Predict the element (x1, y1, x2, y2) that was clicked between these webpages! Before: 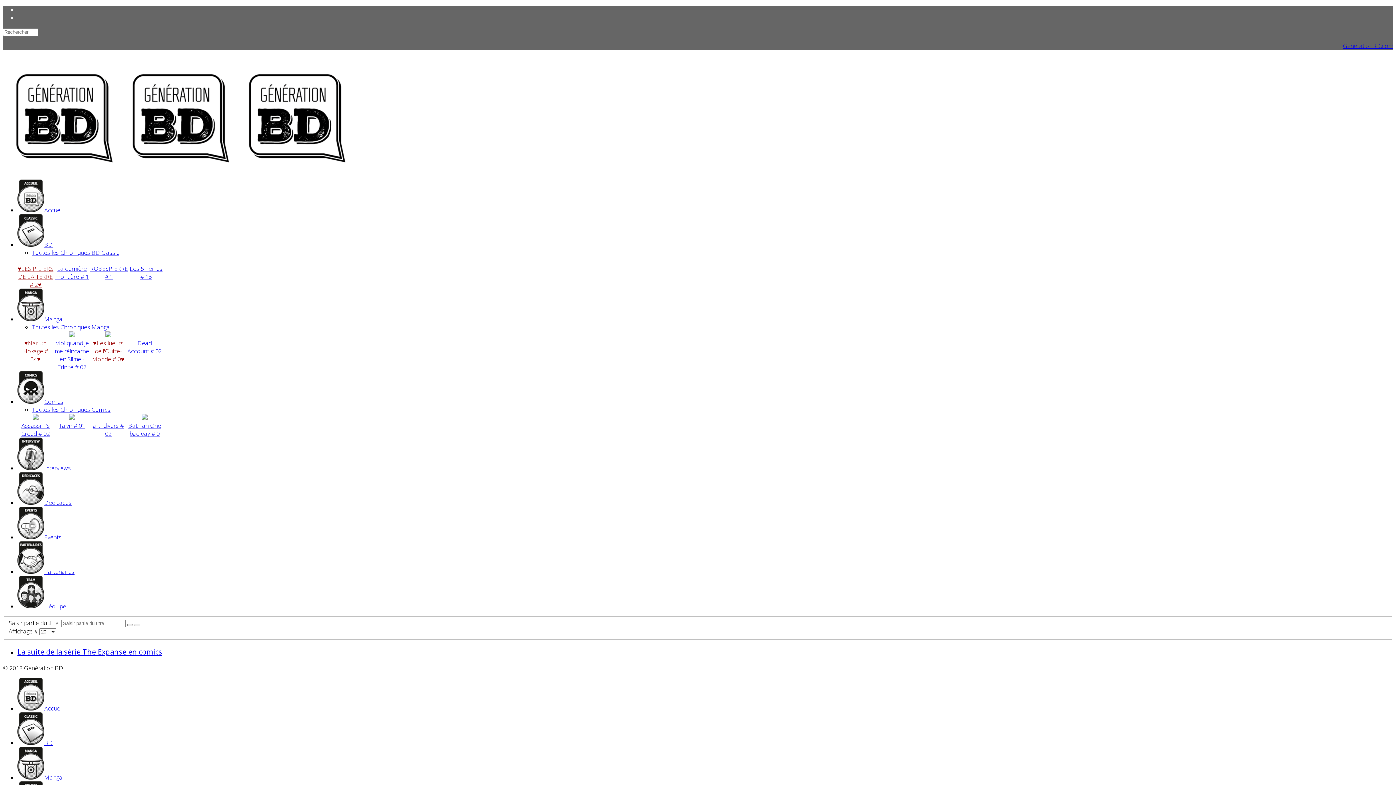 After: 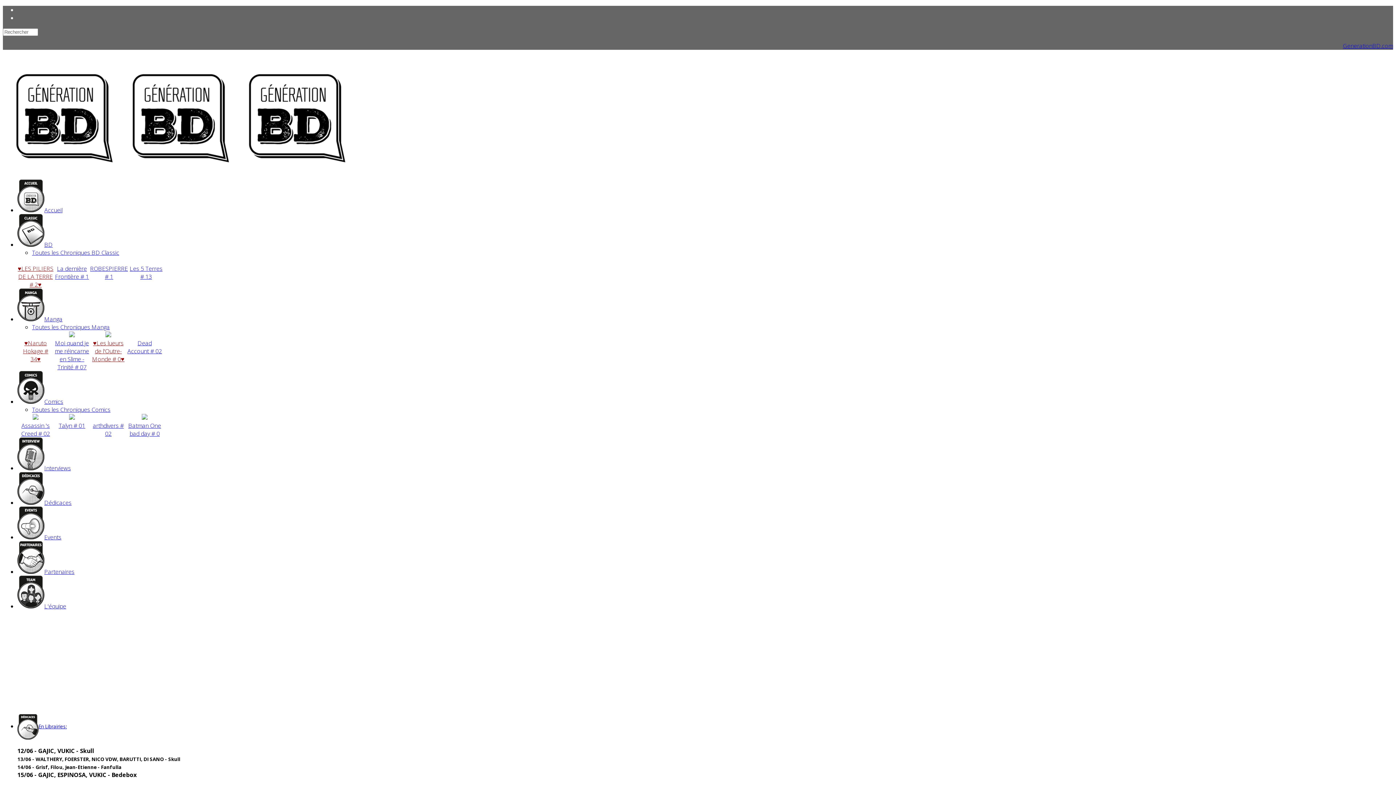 Action: label: GenerationBD.com bbox: (1343, 41, 1393, 49)